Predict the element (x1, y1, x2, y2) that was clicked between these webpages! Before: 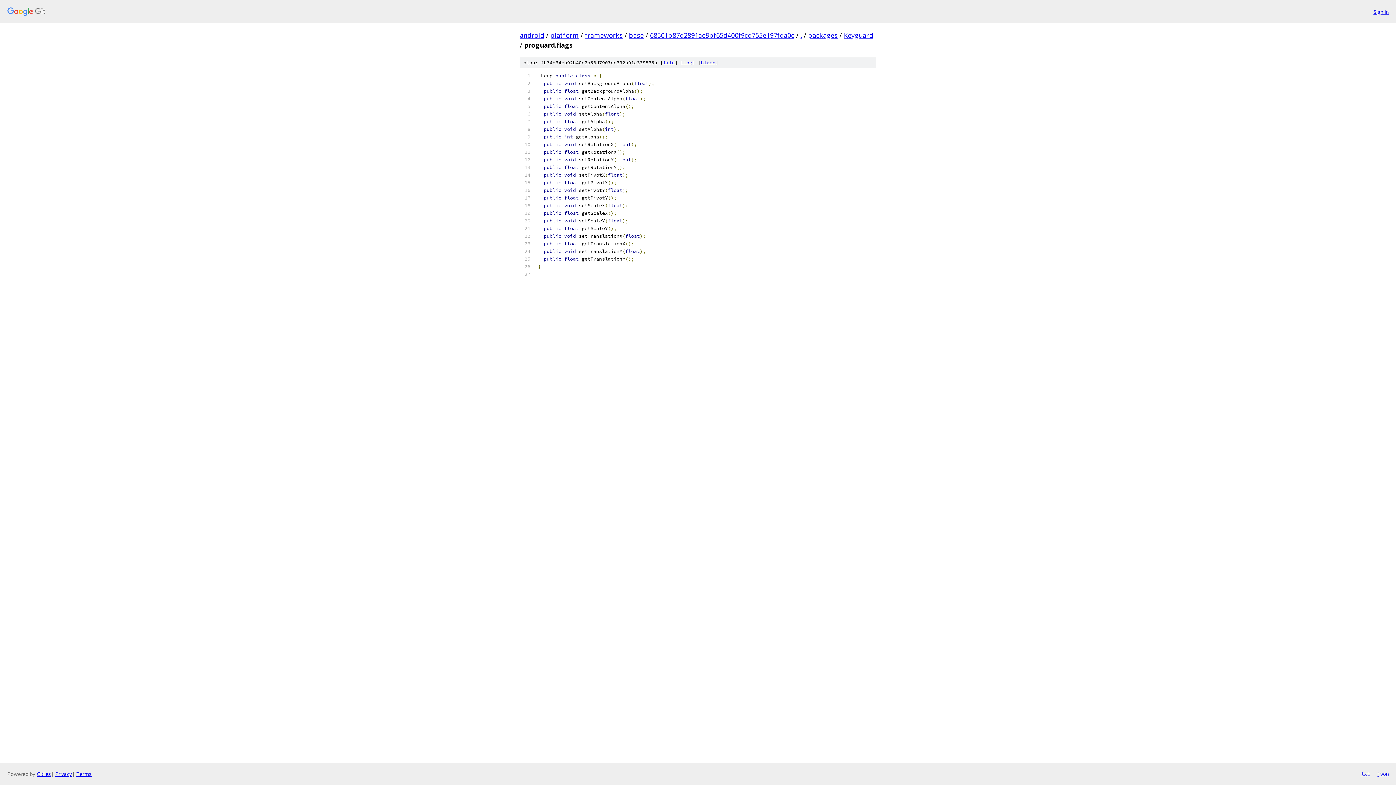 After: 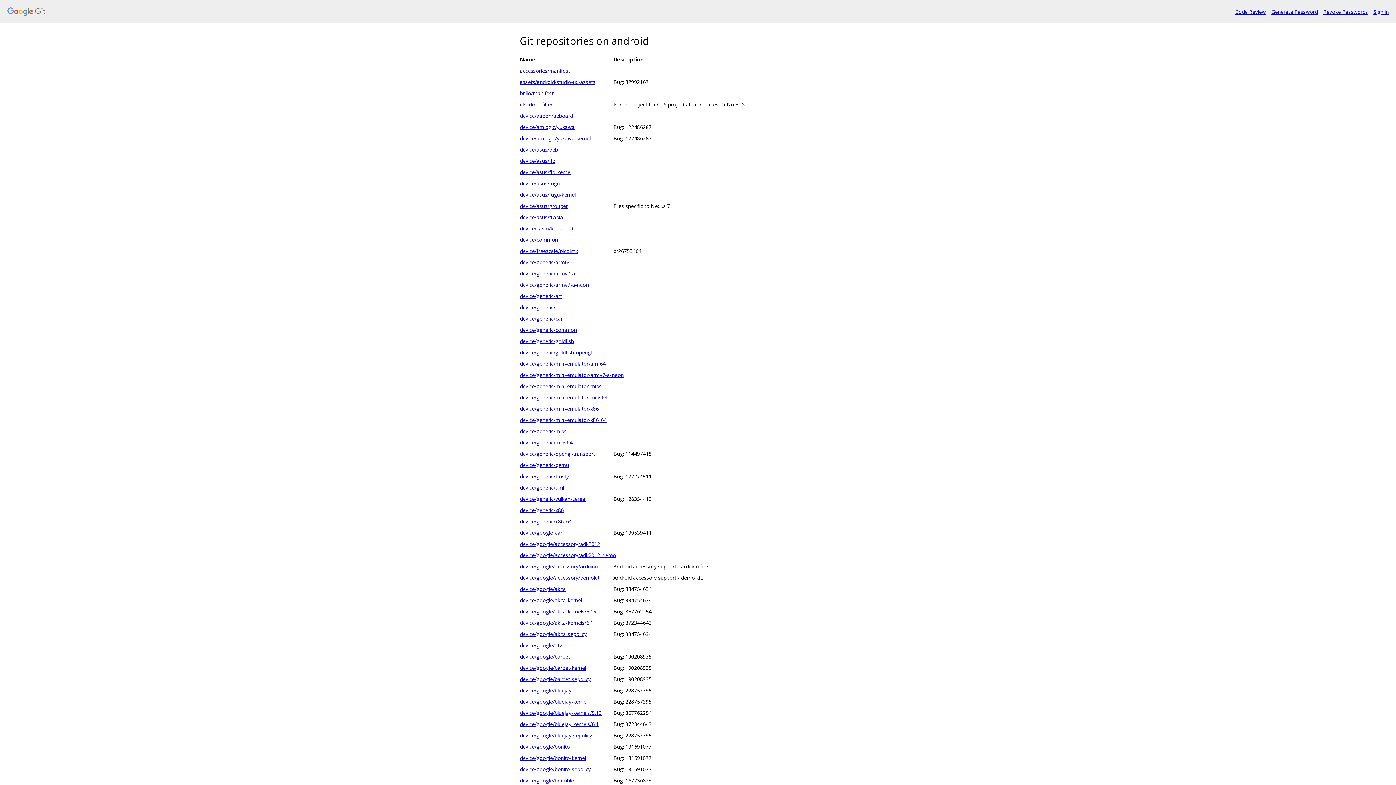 Action: label: android bbox: (520, 30, 544, 39)